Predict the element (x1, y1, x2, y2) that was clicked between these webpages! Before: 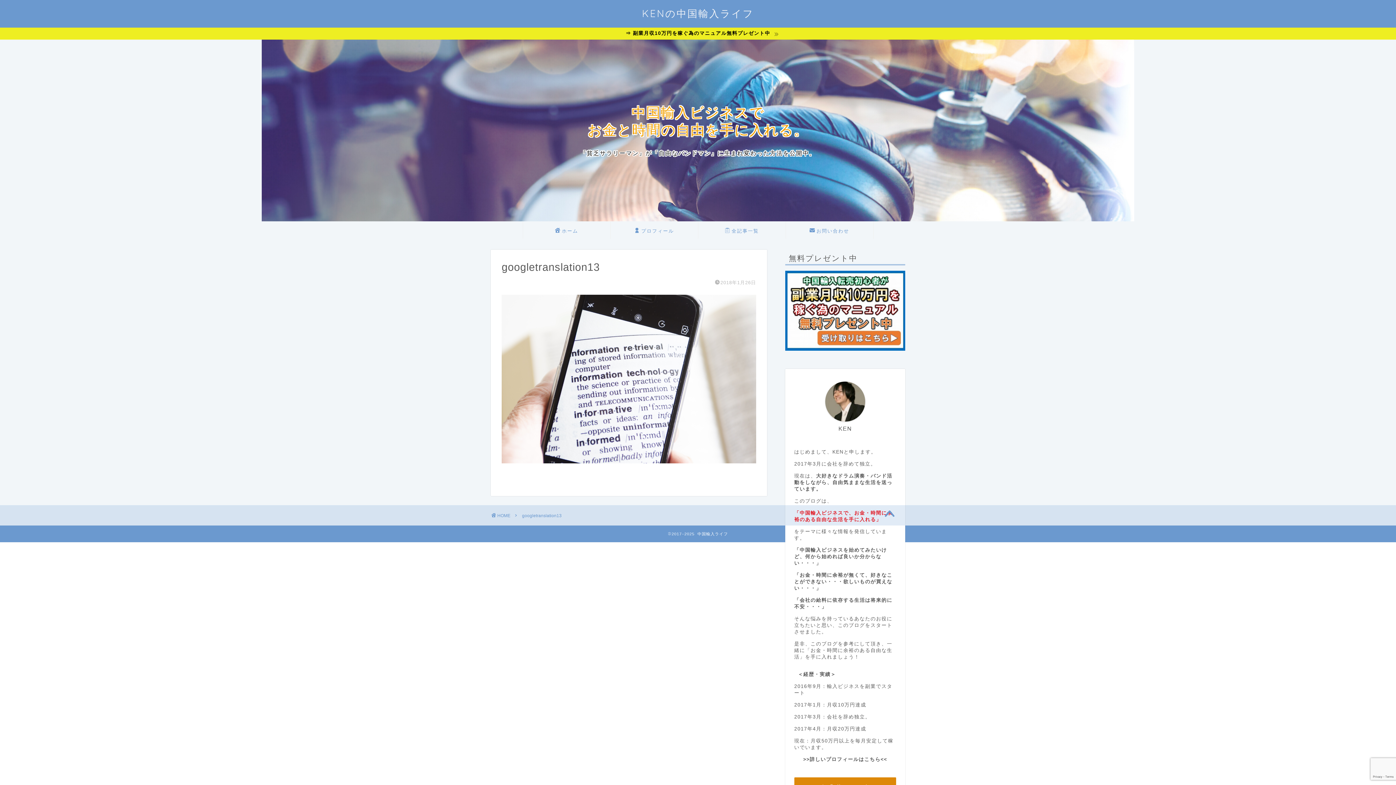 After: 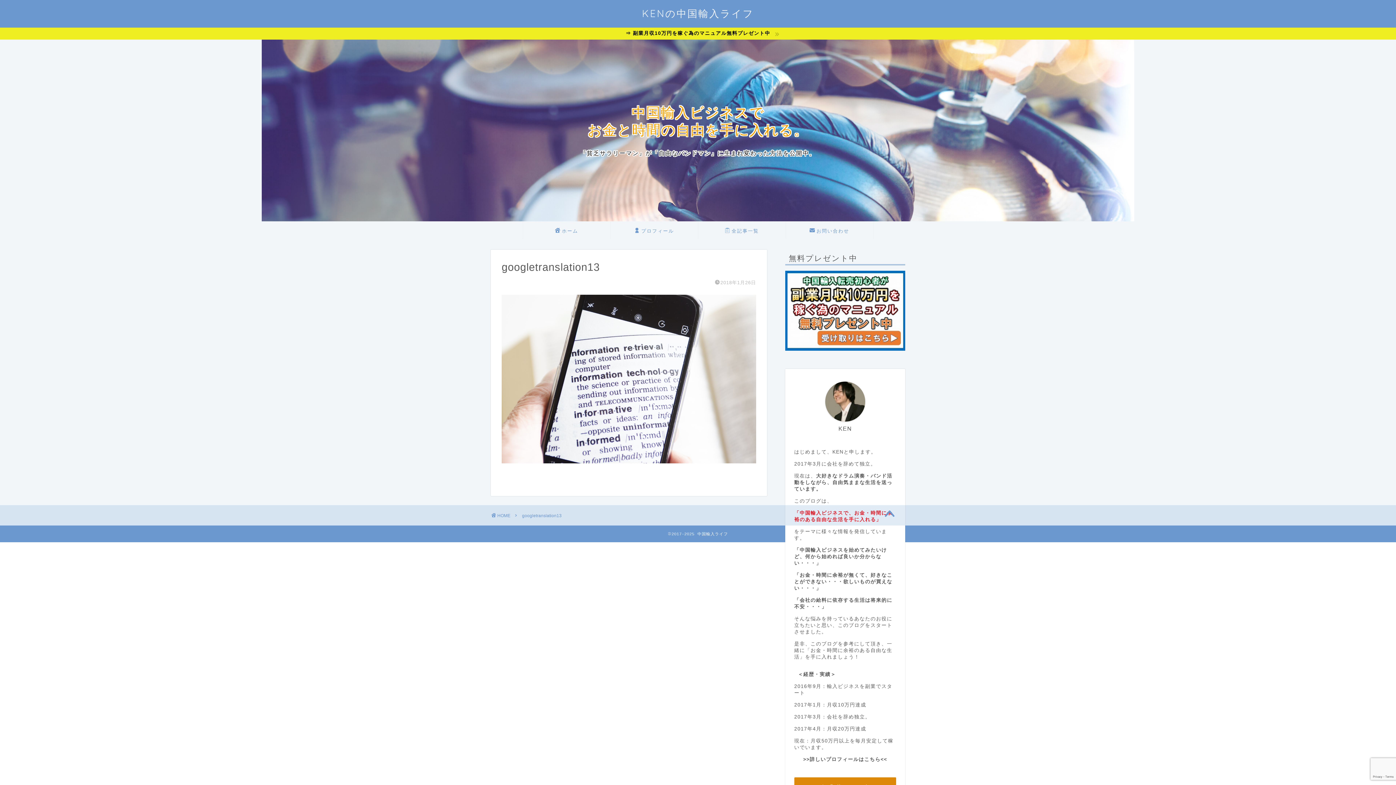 Action: bbox: (785, 270, 905, 350)